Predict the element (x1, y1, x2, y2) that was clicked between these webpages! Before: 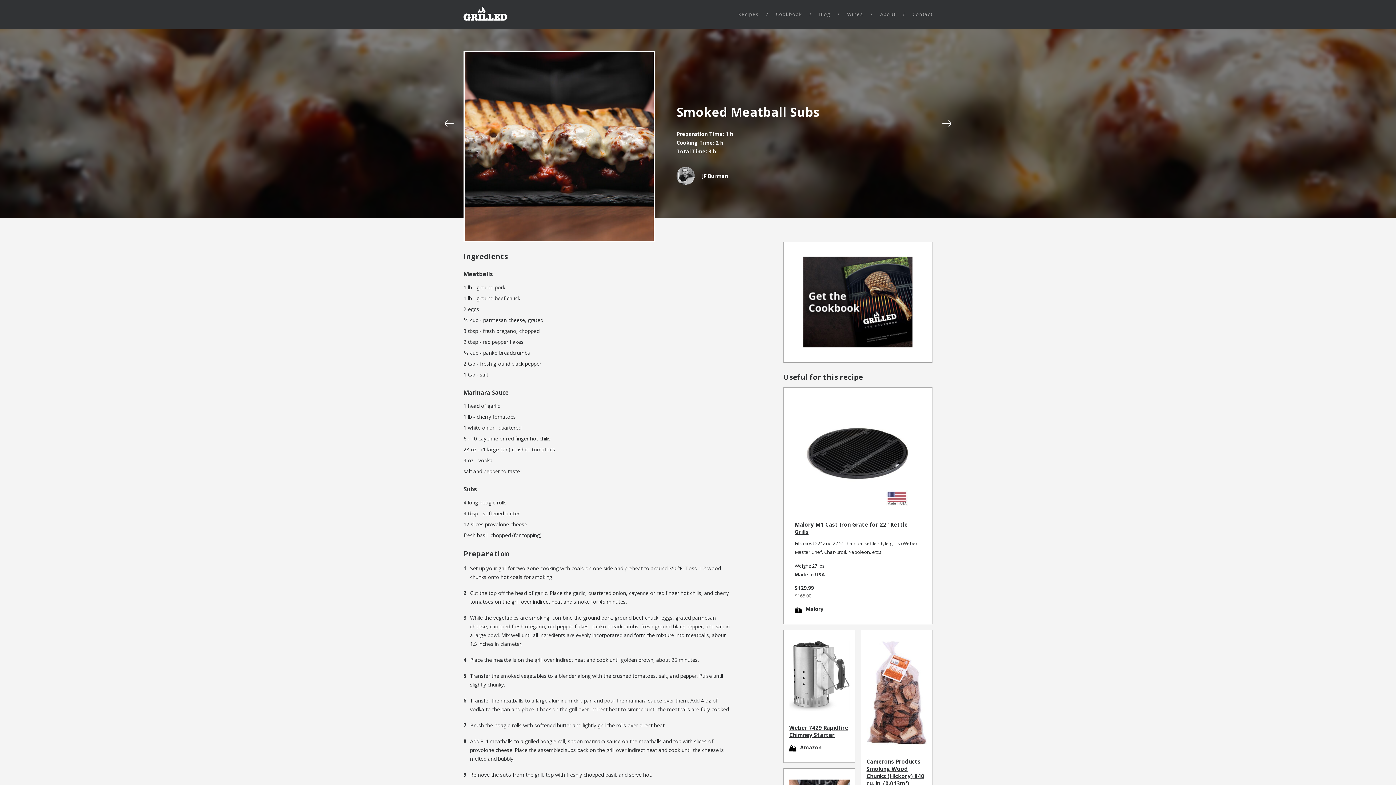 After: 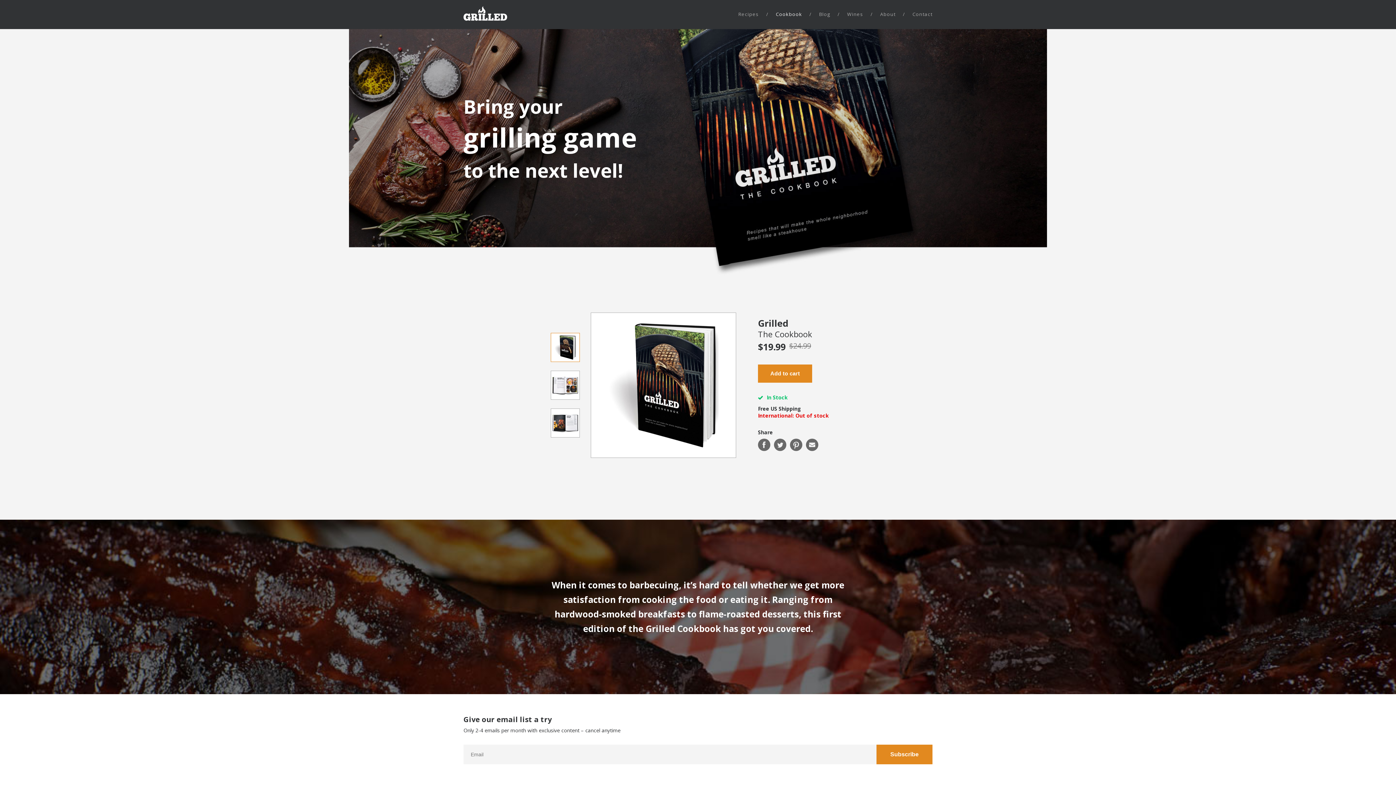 Action: bbox: (776, 11, 802, 17) label: Cookbook